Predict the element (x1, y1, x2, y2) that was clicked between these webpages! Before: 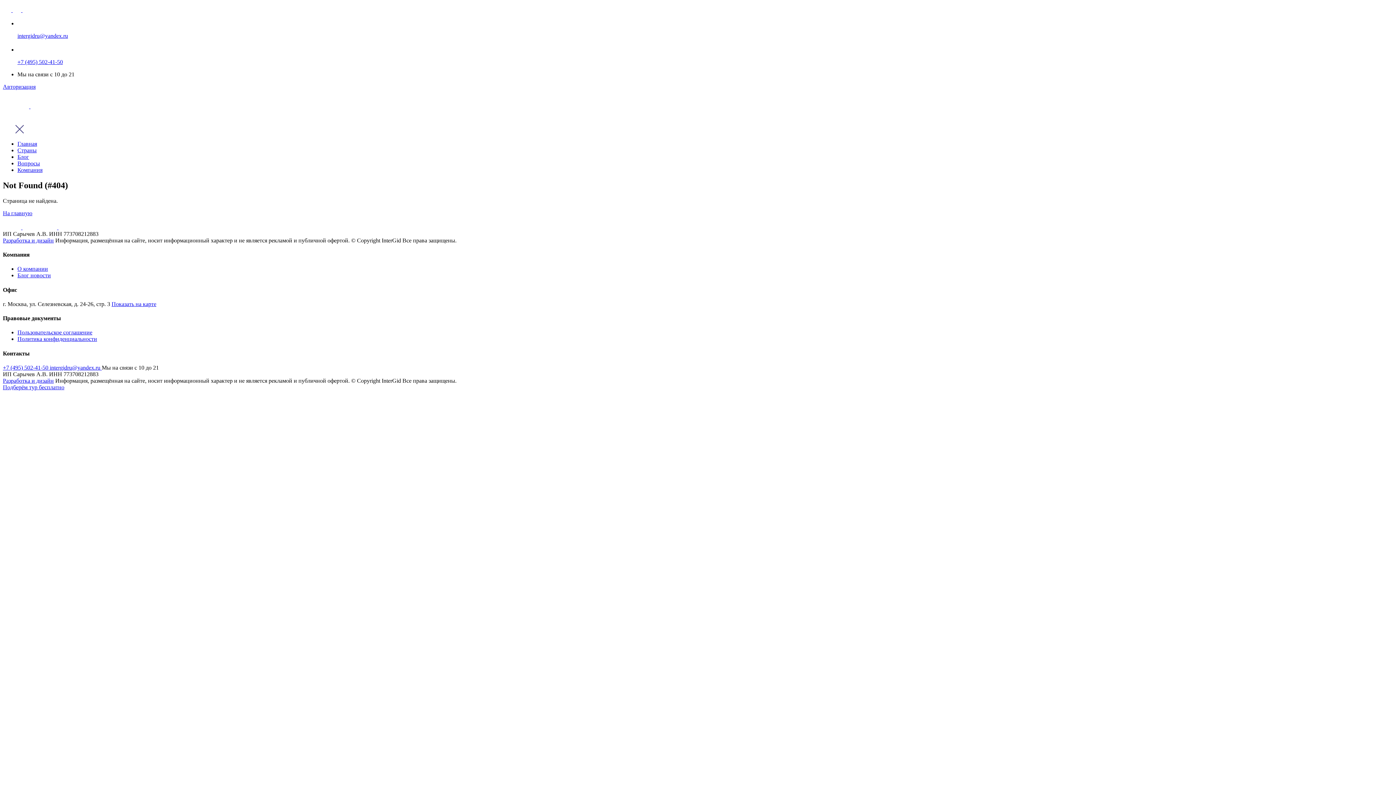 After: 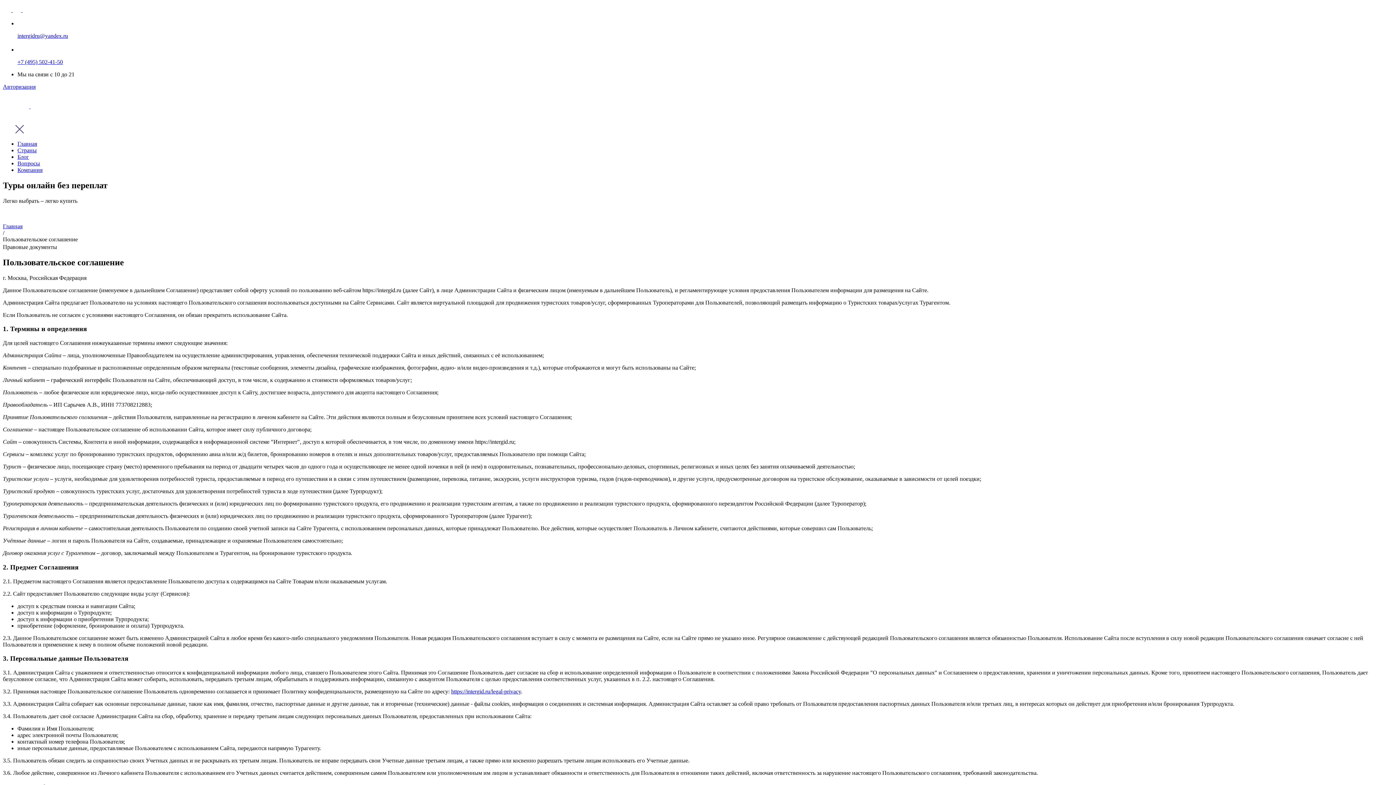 Action: label: Пользовательское соглашение bbox: (17, 329, 92, 335)